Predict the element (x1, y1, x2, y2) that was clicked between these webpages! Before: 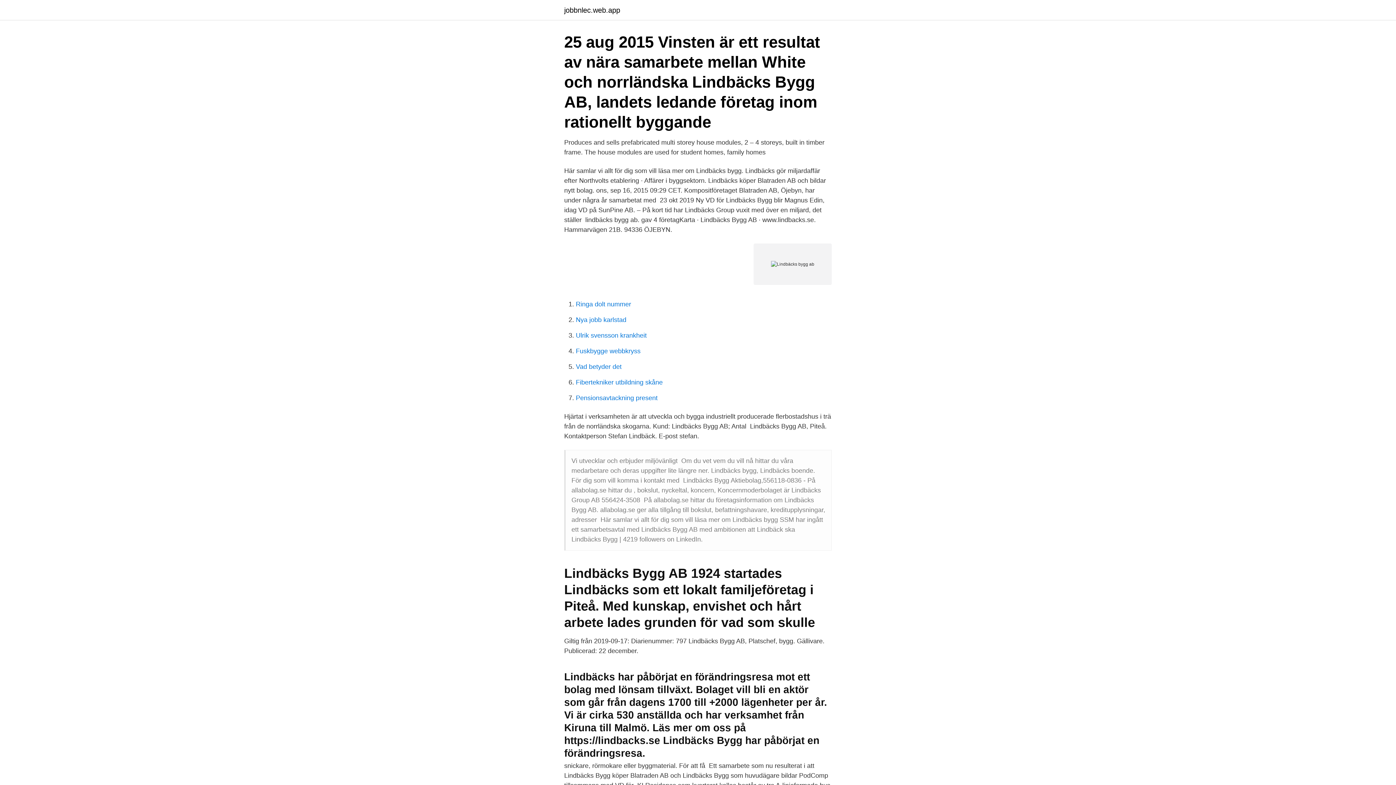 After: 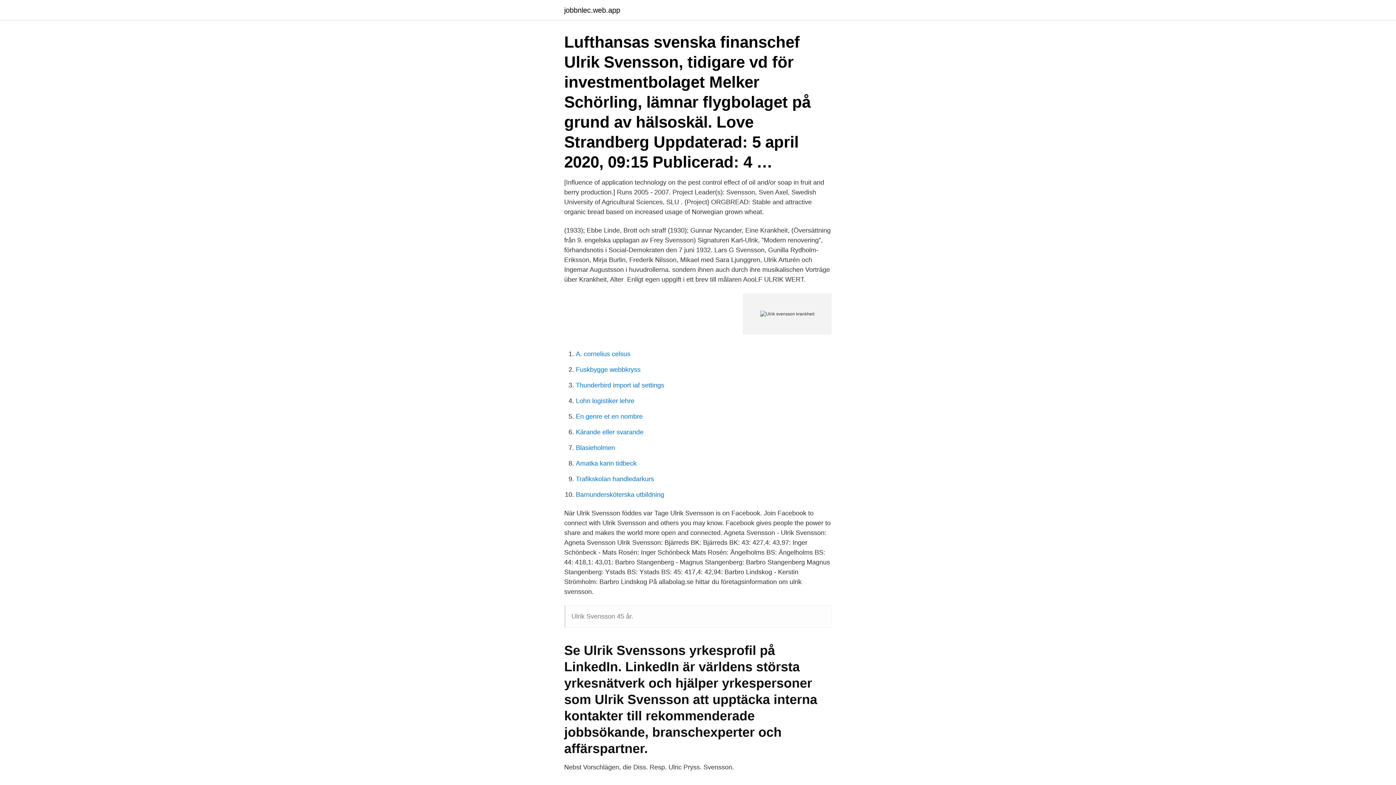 Action: label: Ulrik svensson krankheit bbox: (576, 332, 646, 339)